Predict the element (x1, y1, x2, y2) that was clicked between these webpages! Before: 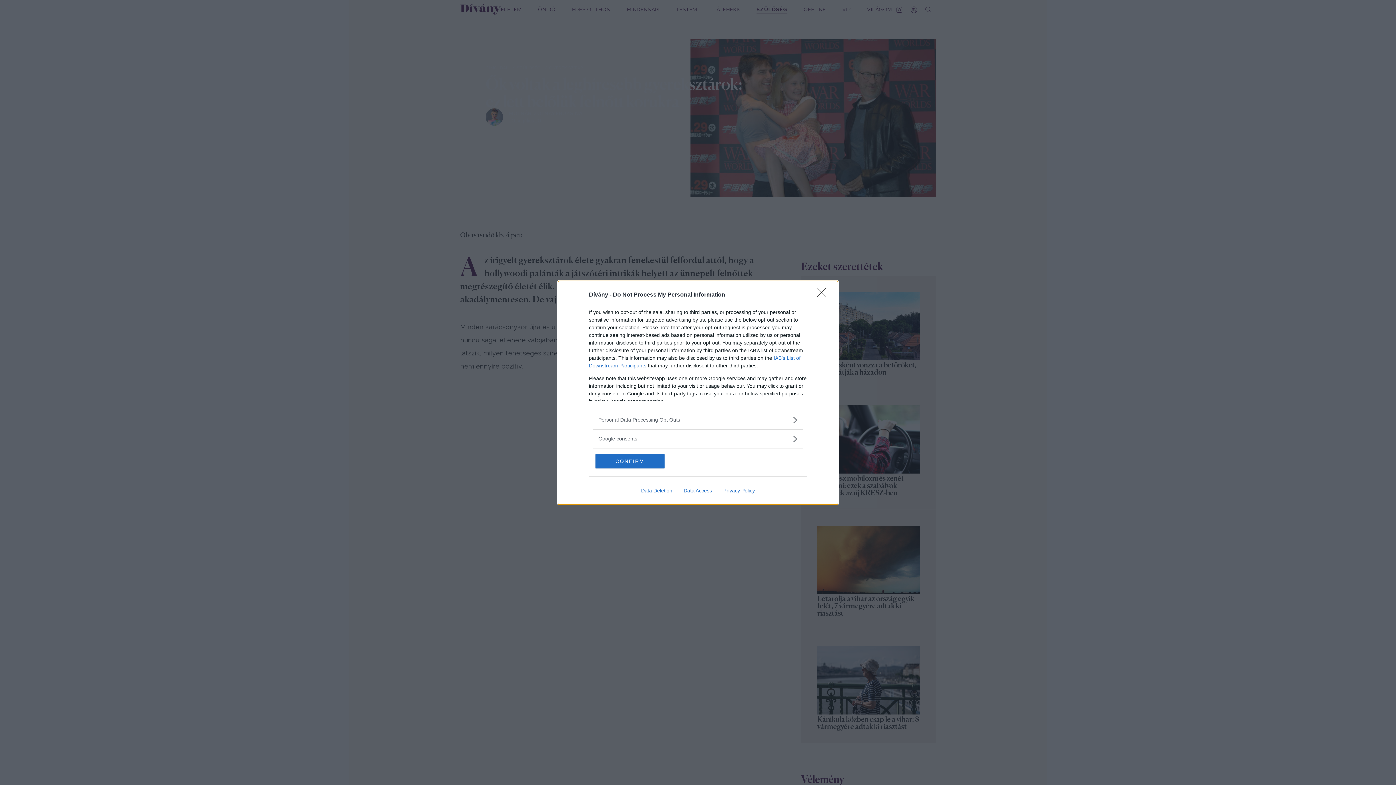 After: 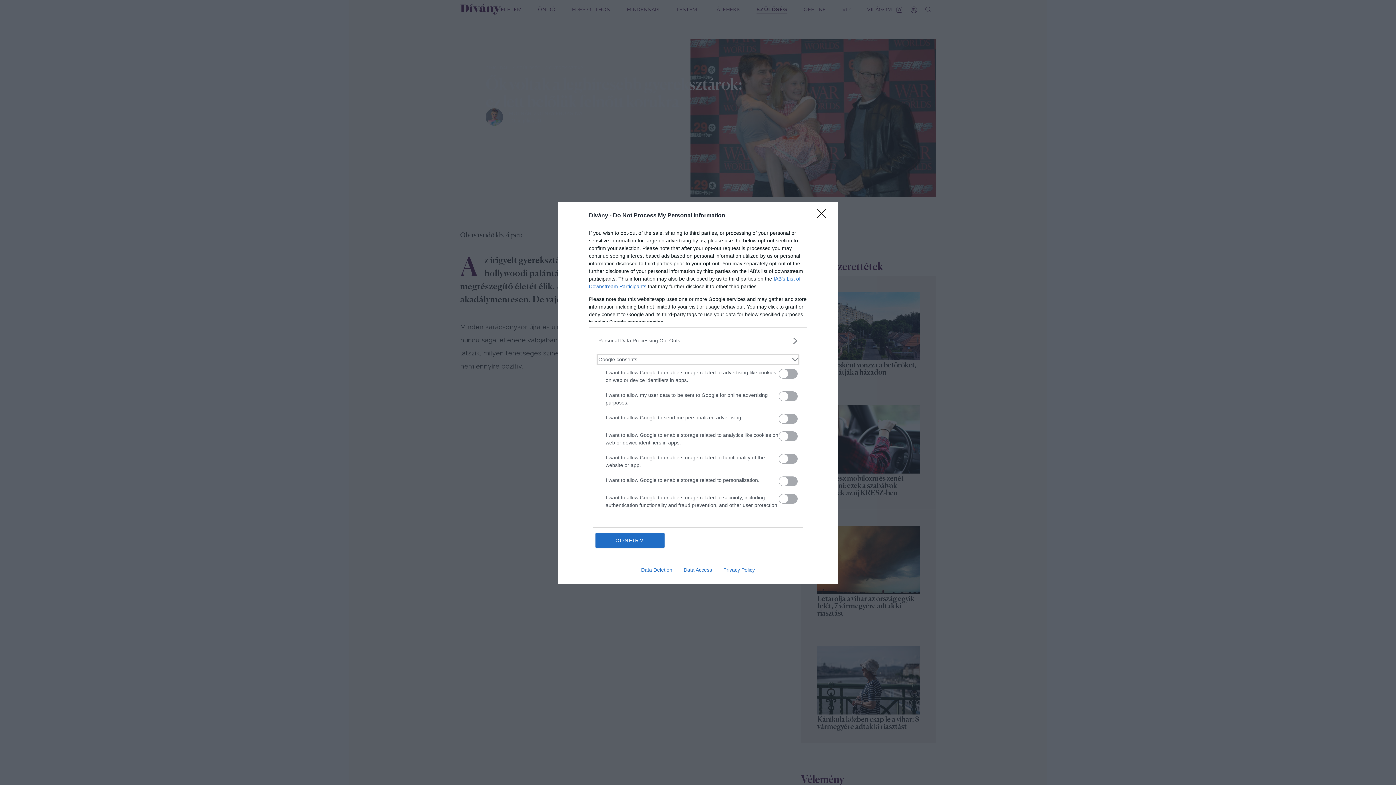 Action: label: Google consents bbox: (598, 435, 797, 442)